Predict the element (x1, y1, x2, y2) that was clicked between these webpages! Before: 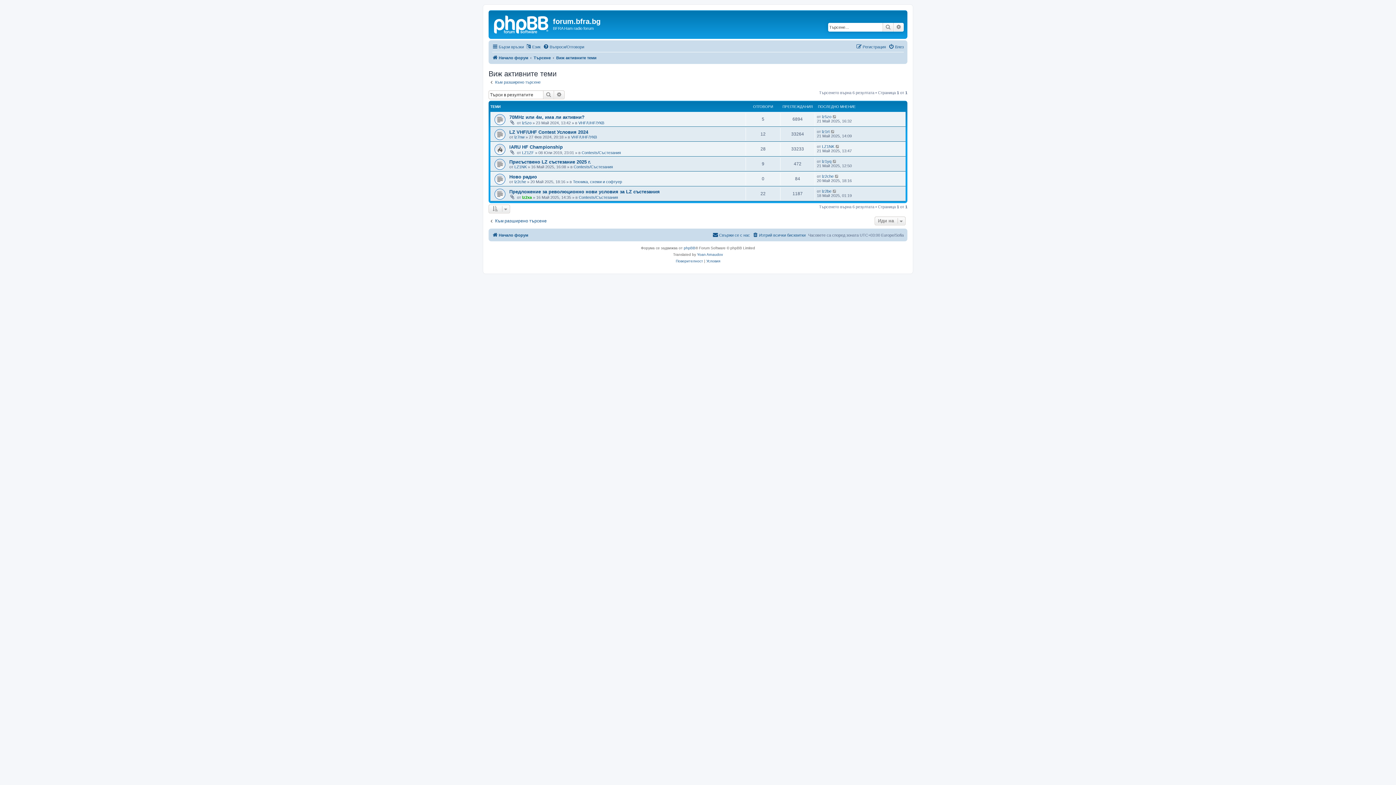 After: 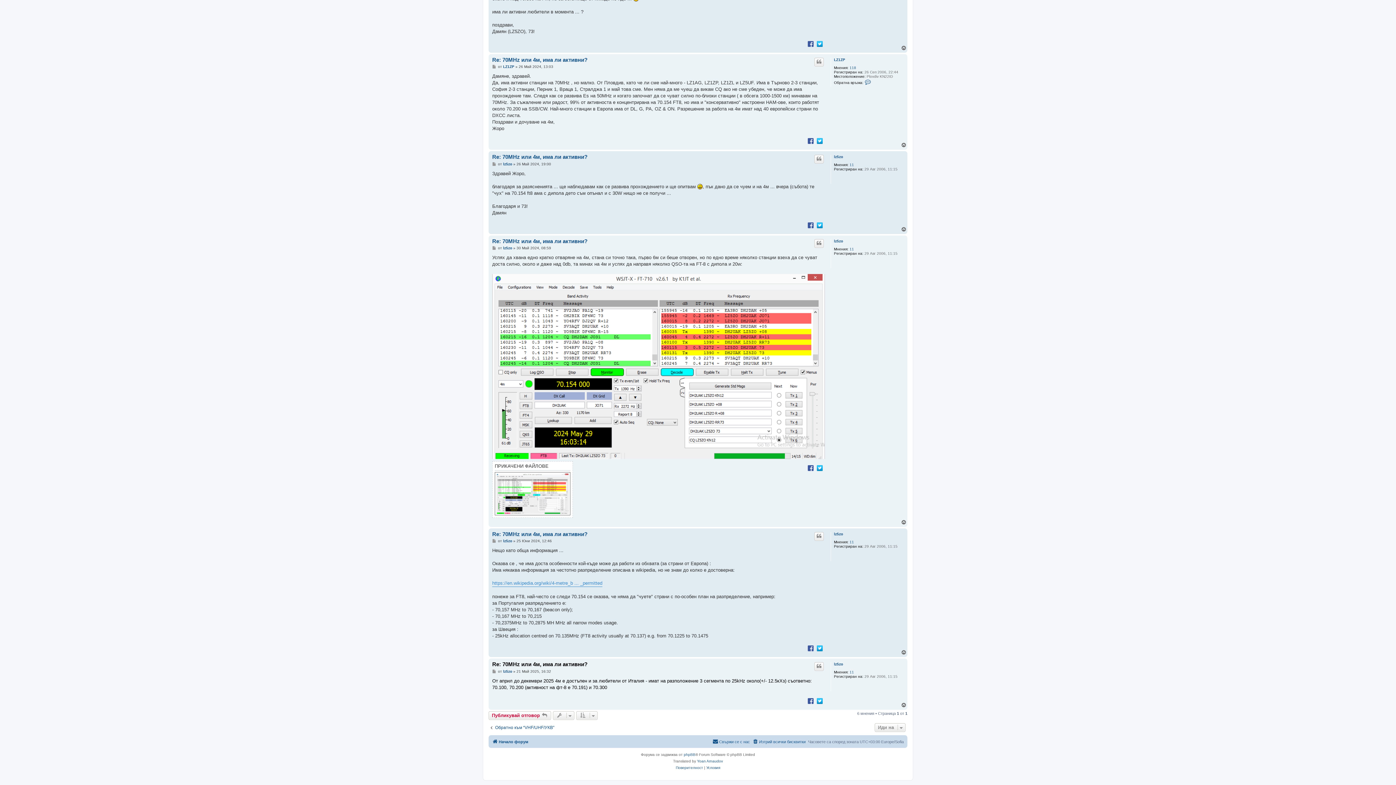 Action: bbox: (832, 114, 837, 118)